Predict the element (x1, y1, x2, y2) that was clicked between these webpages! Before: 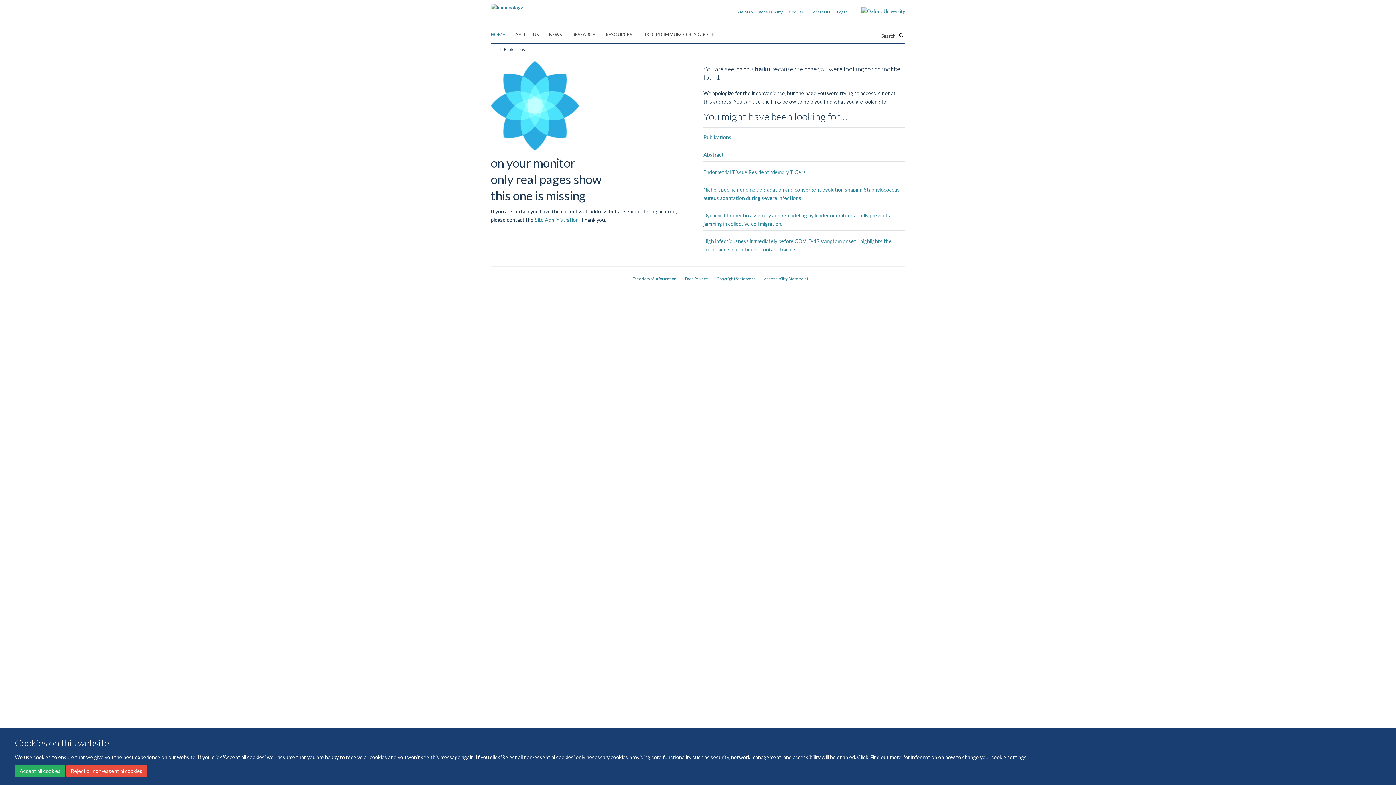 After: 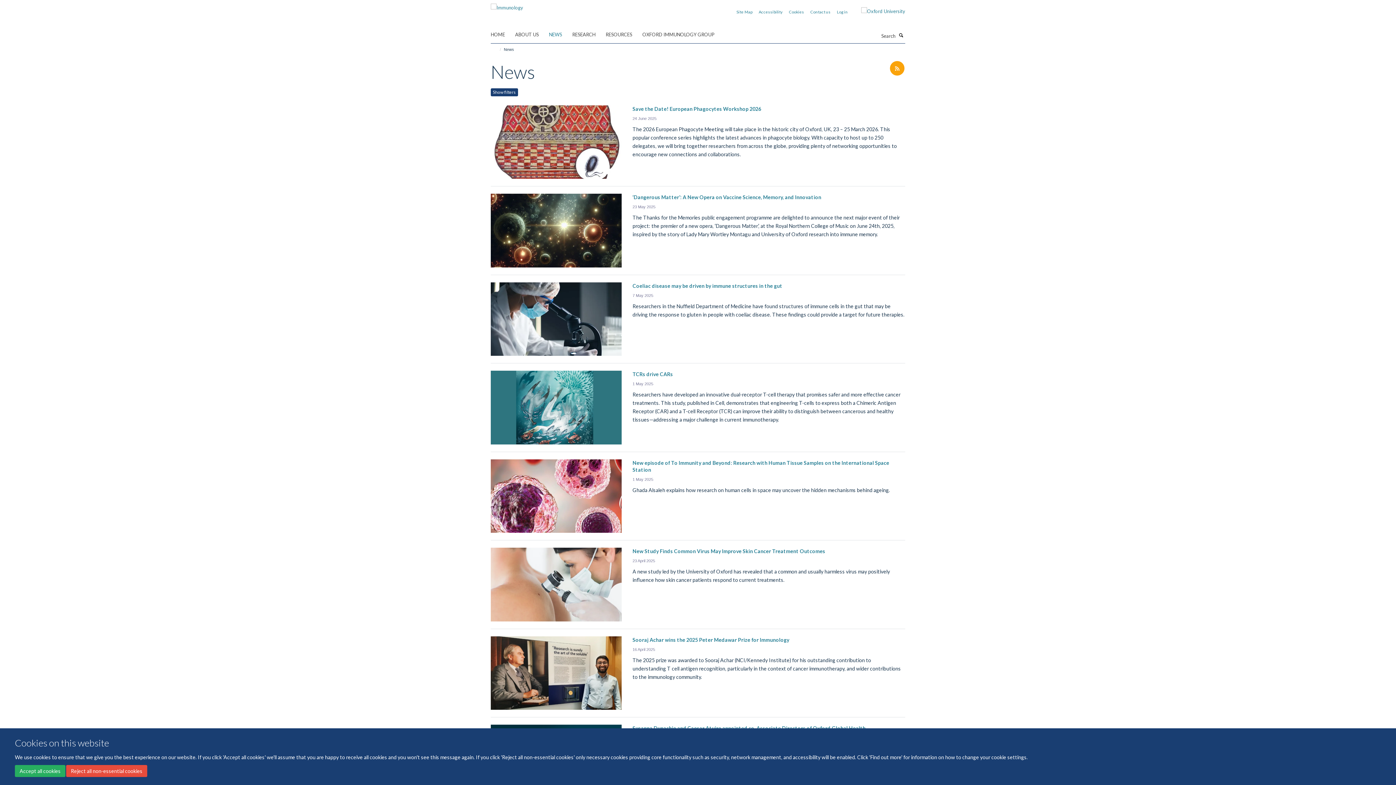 Action: label: NEWS bbox: (549, 29, 571, 40)